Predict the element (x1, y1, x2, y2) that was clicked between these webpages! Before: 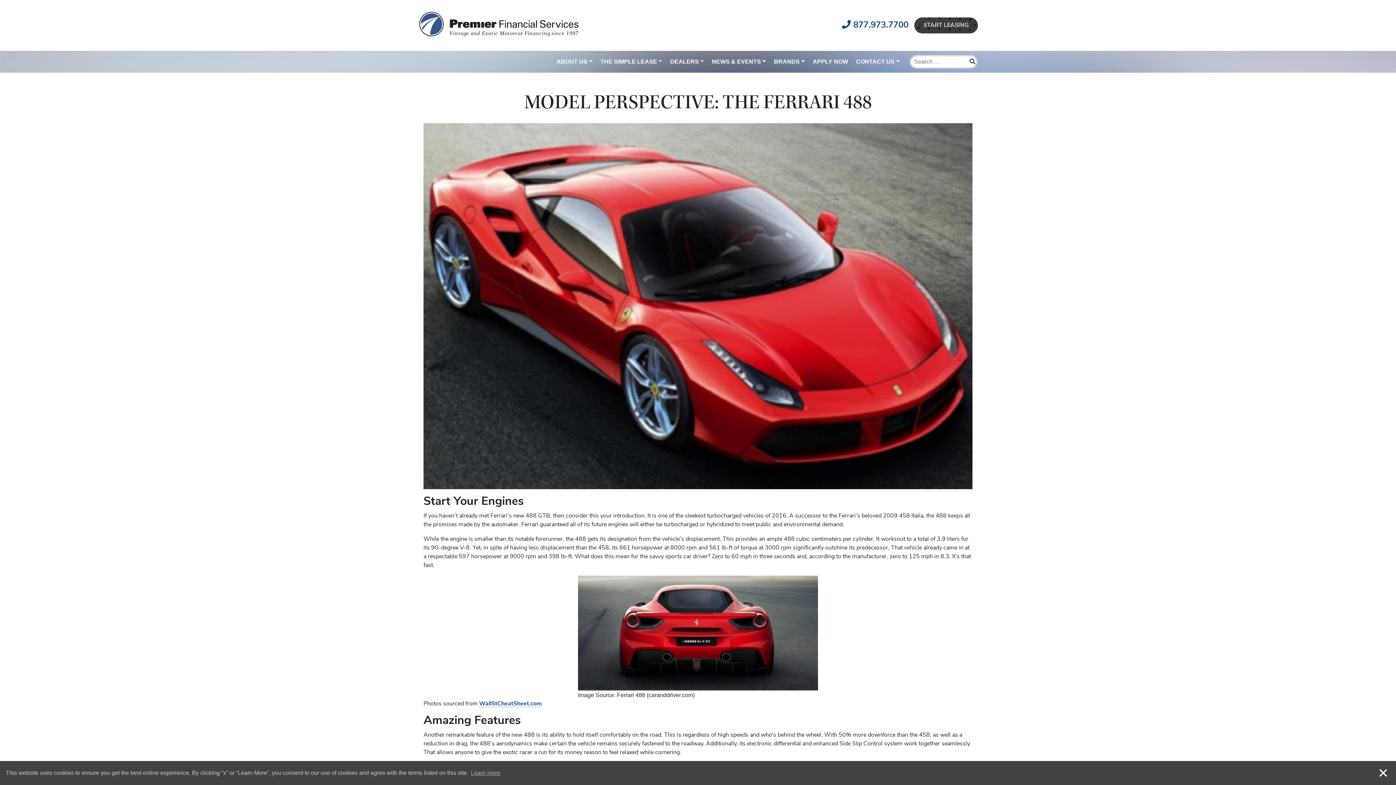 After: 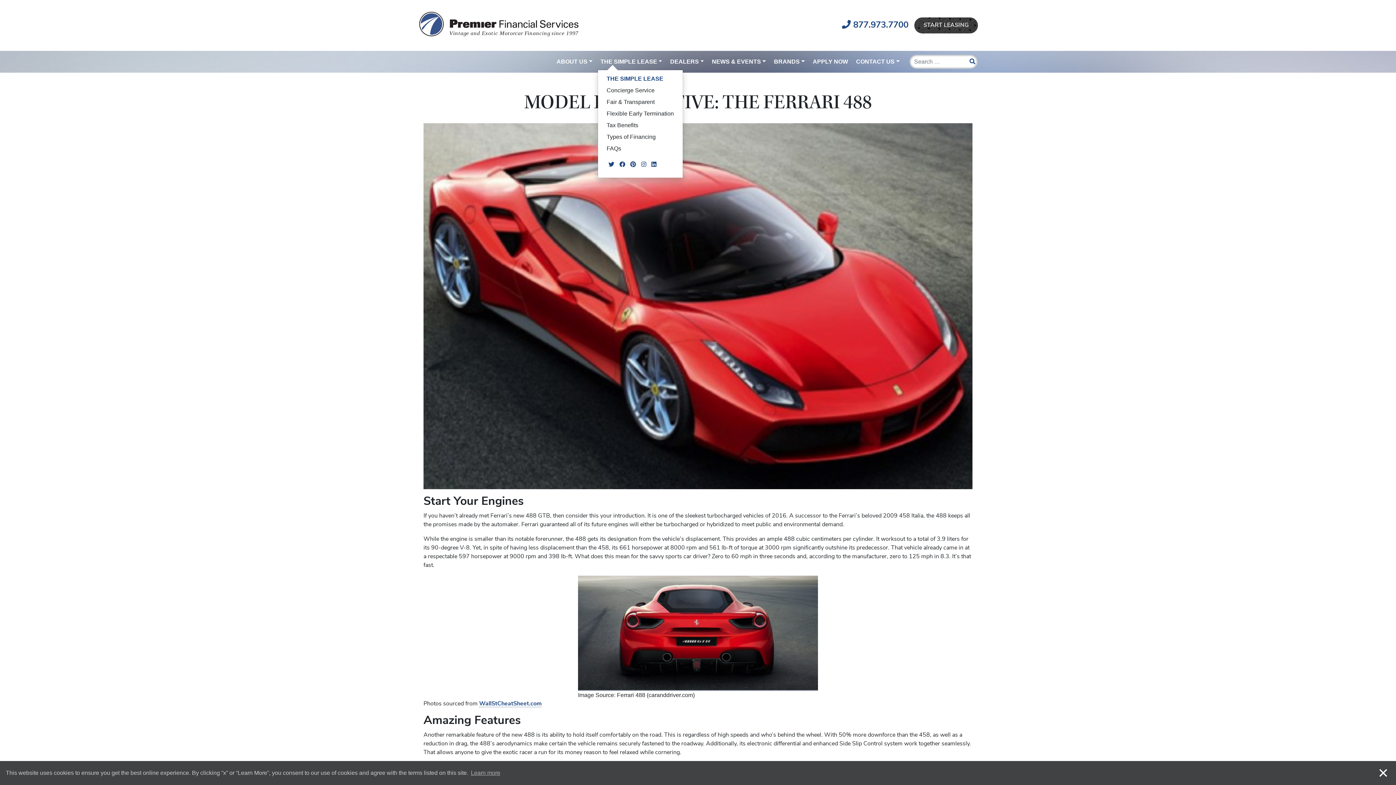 Action: label: THE SIMPLE LEASE bbox: (597, 54, 665, 69)